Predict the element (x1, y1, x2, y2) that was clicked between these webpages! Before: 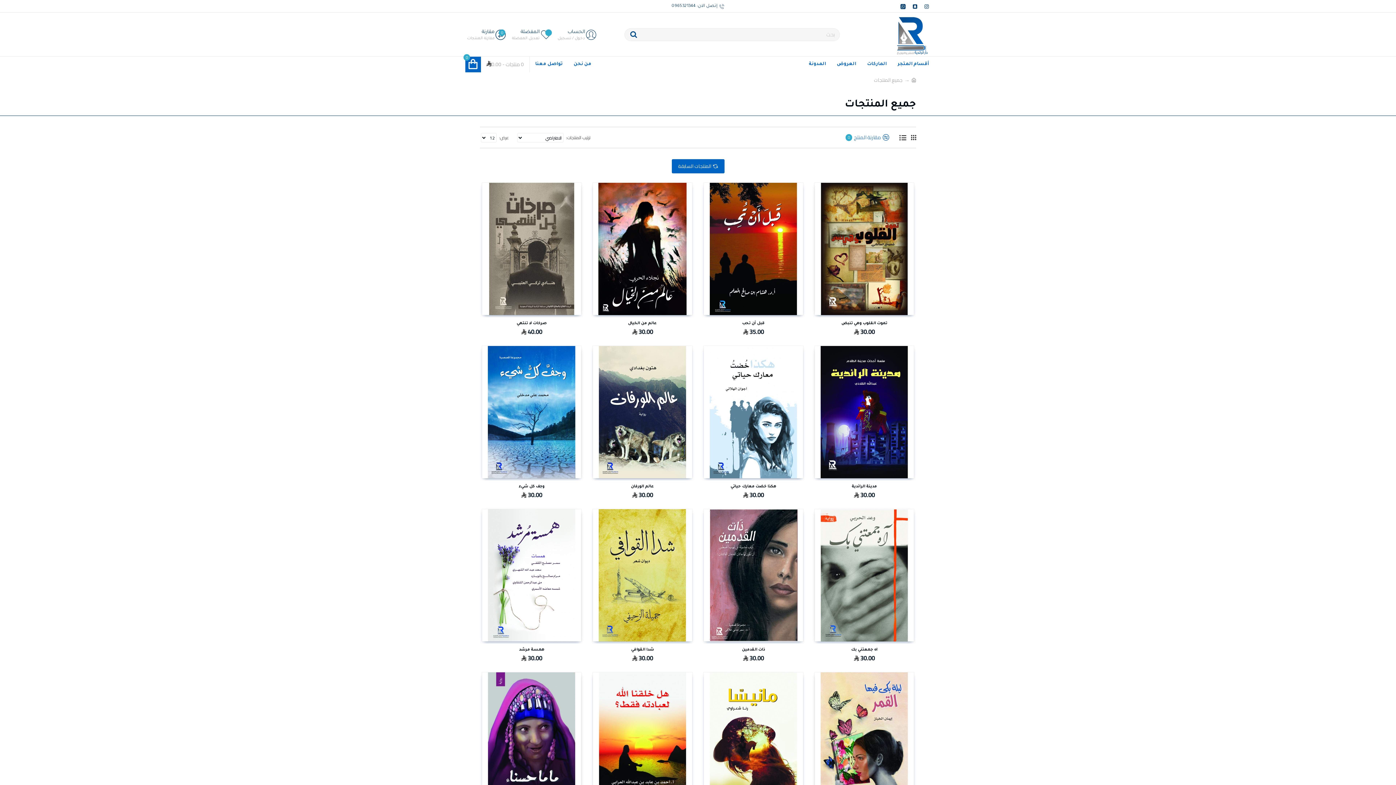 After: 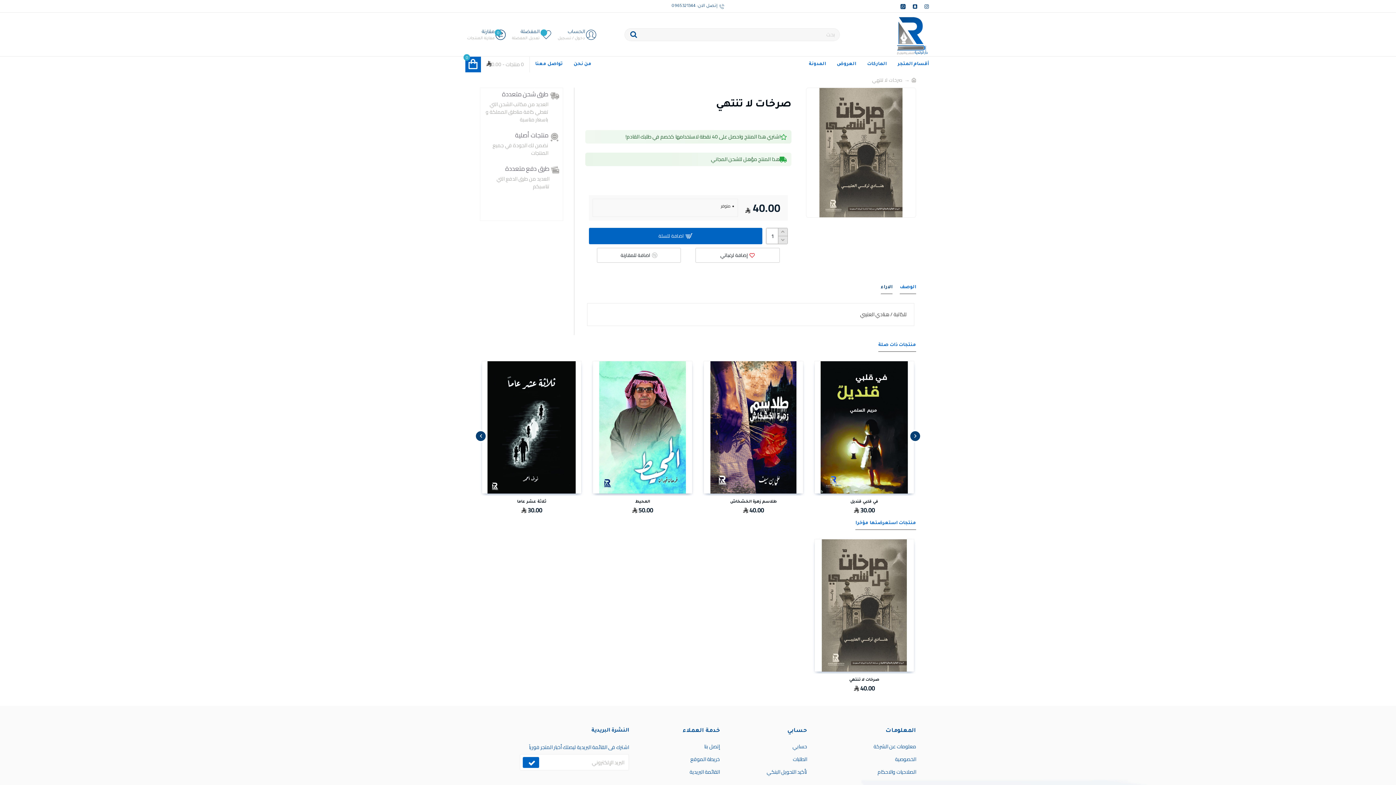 Action: bbox: (516, 321, 546, 326) label: صرخات لا تنتهي